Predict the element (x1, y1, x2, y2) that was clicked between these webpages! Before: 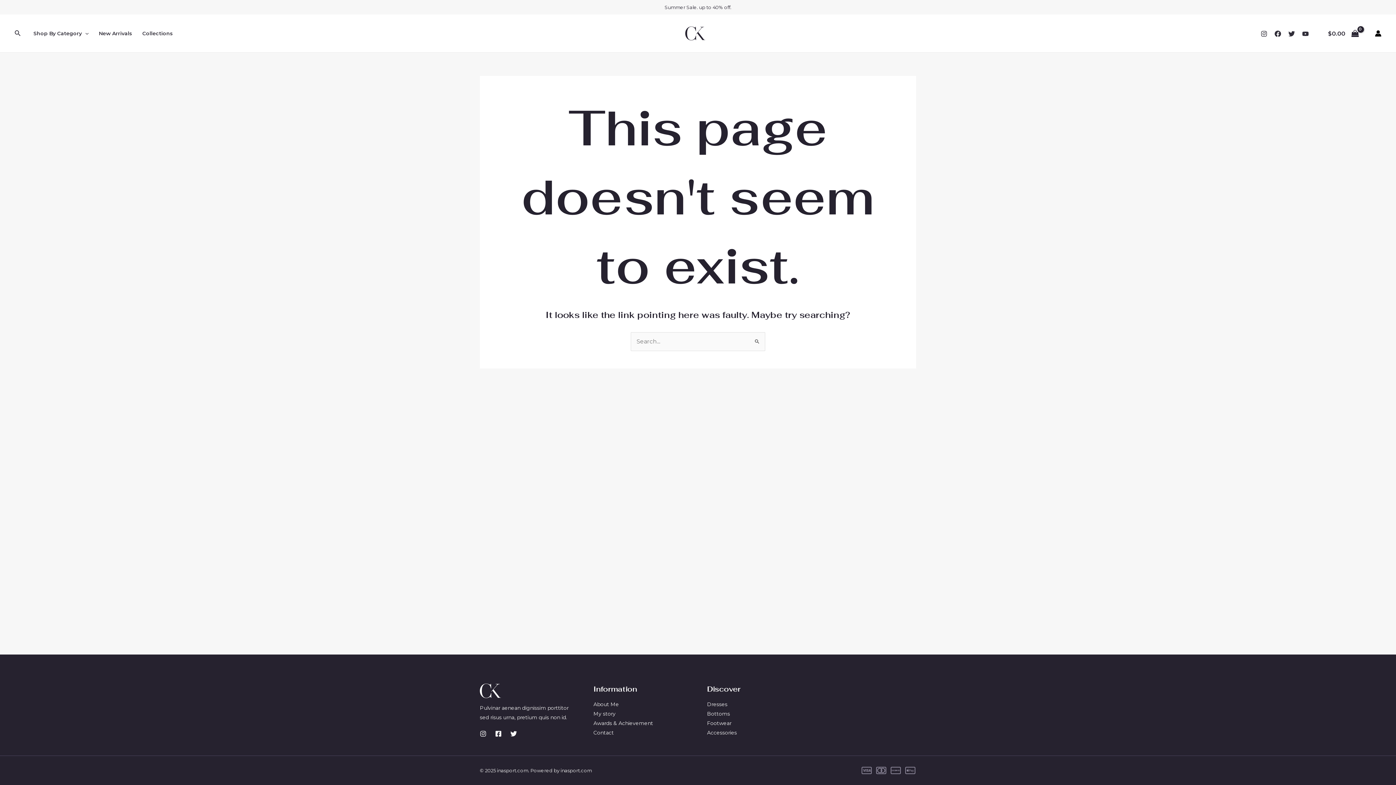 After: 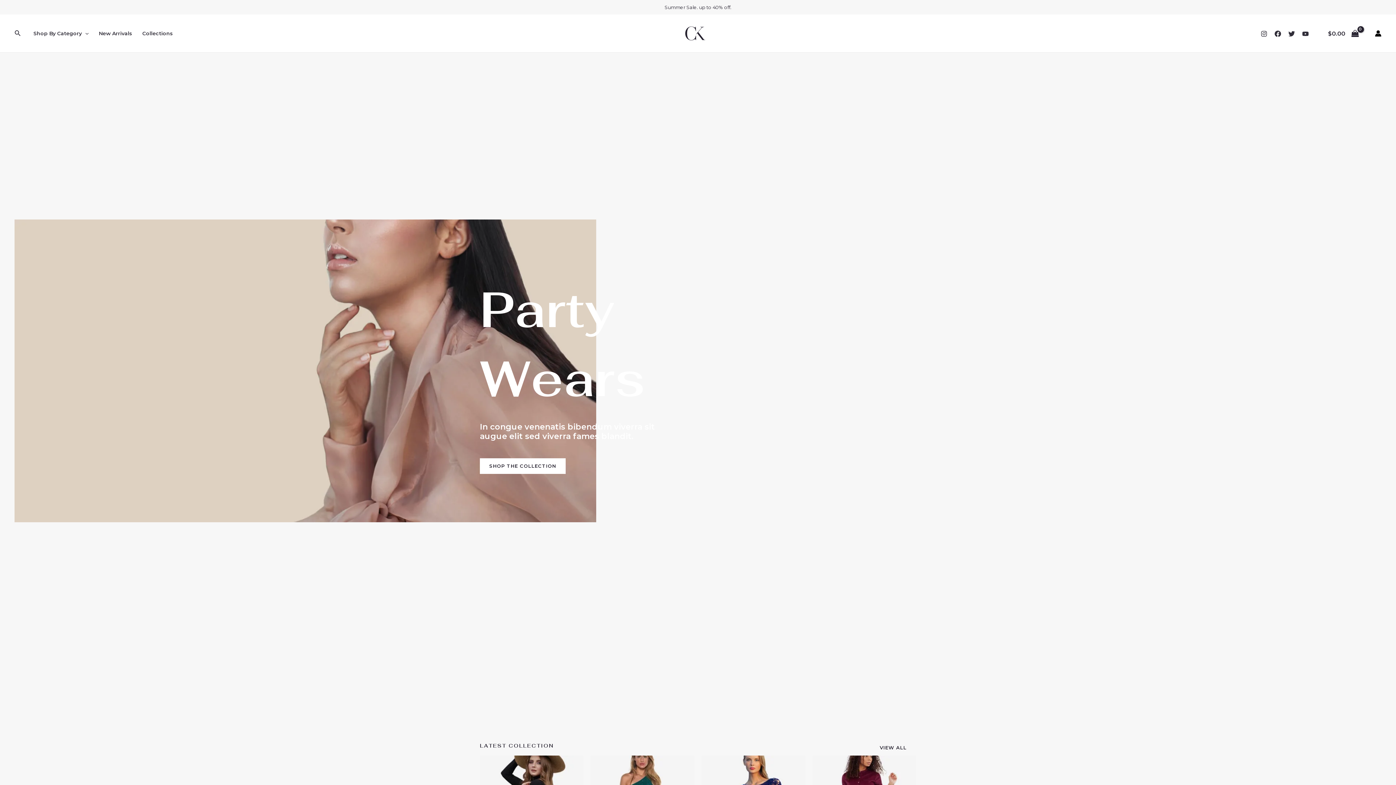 Action: bbox: (685, 29, 705, 36)